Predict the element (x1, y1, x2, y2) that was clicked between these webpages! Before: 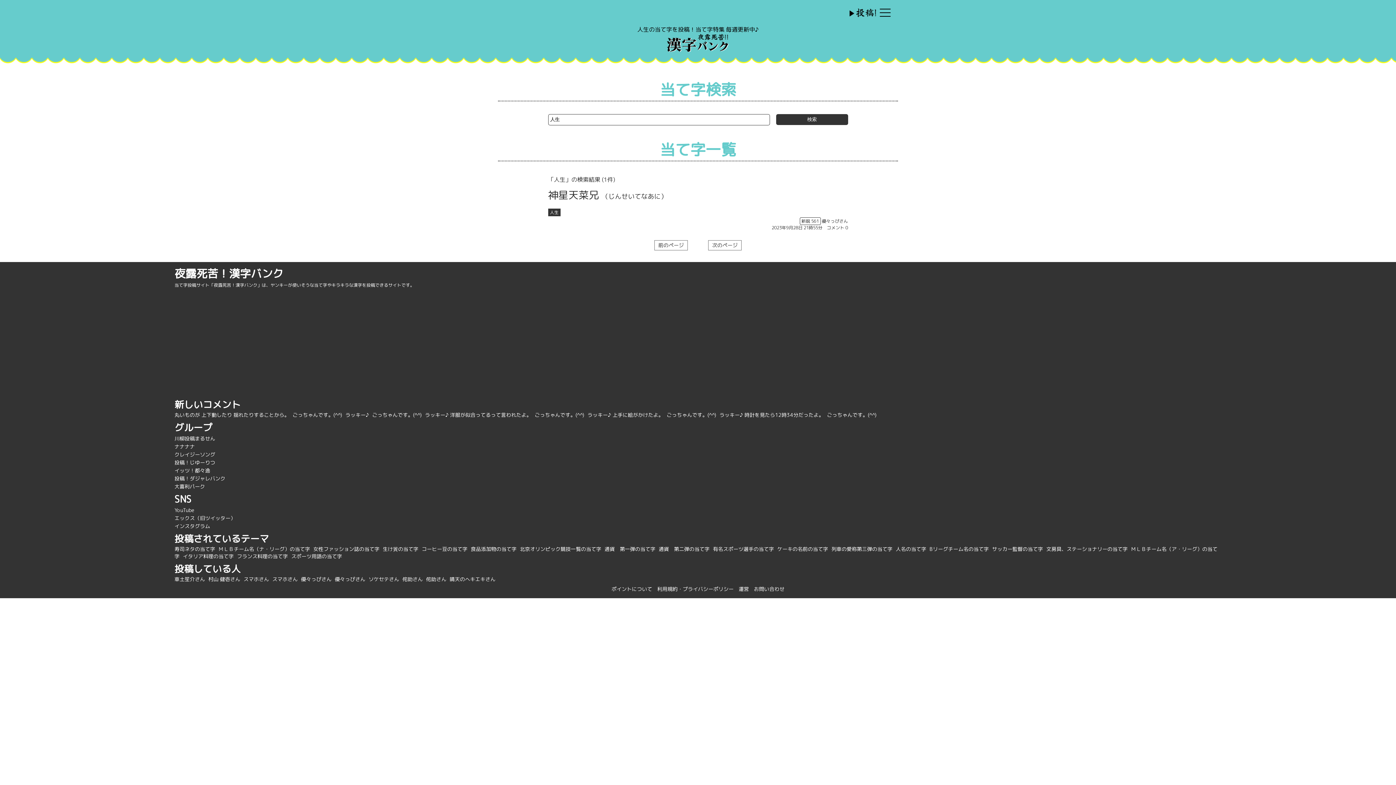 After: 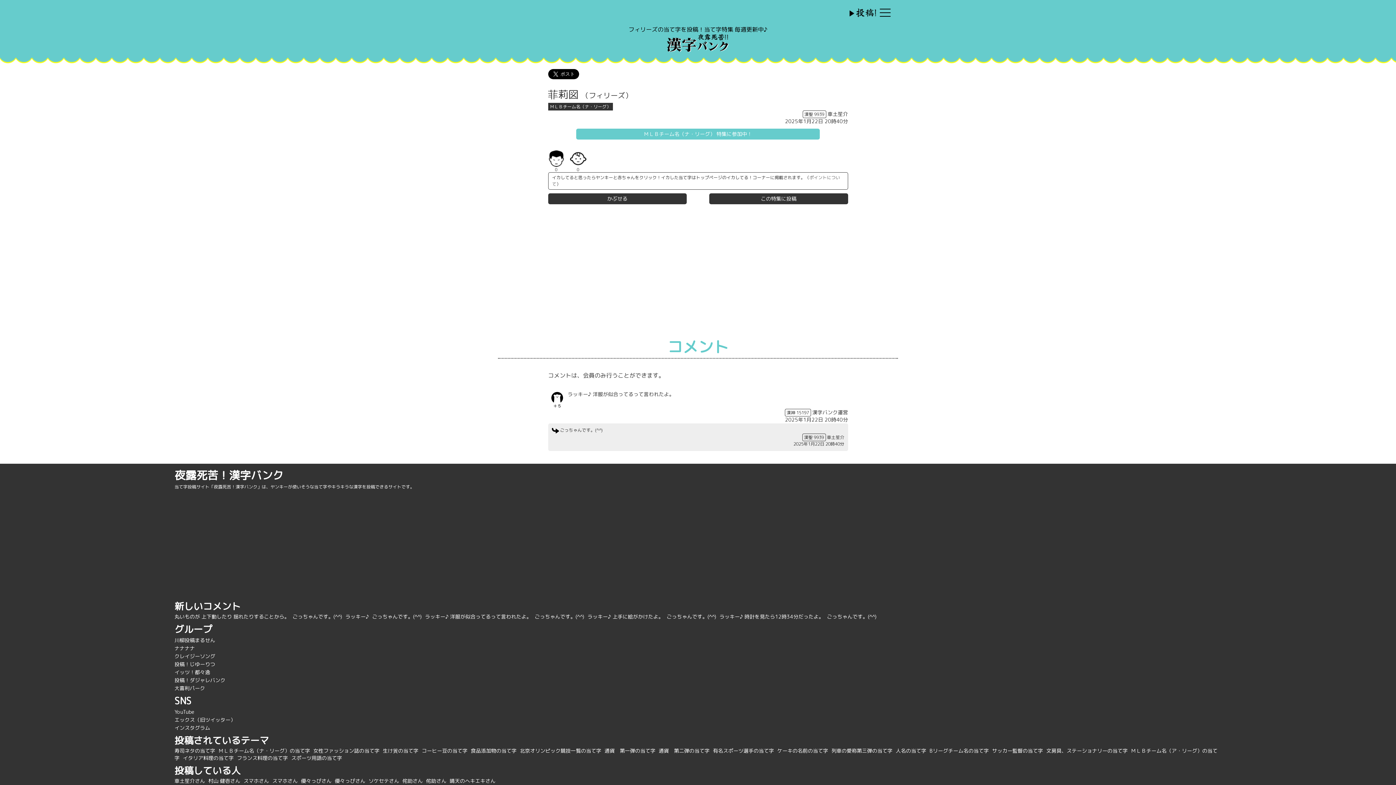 Action: label: ごっちゃんです。(^^) bbox: (372, 411, 423, 418)